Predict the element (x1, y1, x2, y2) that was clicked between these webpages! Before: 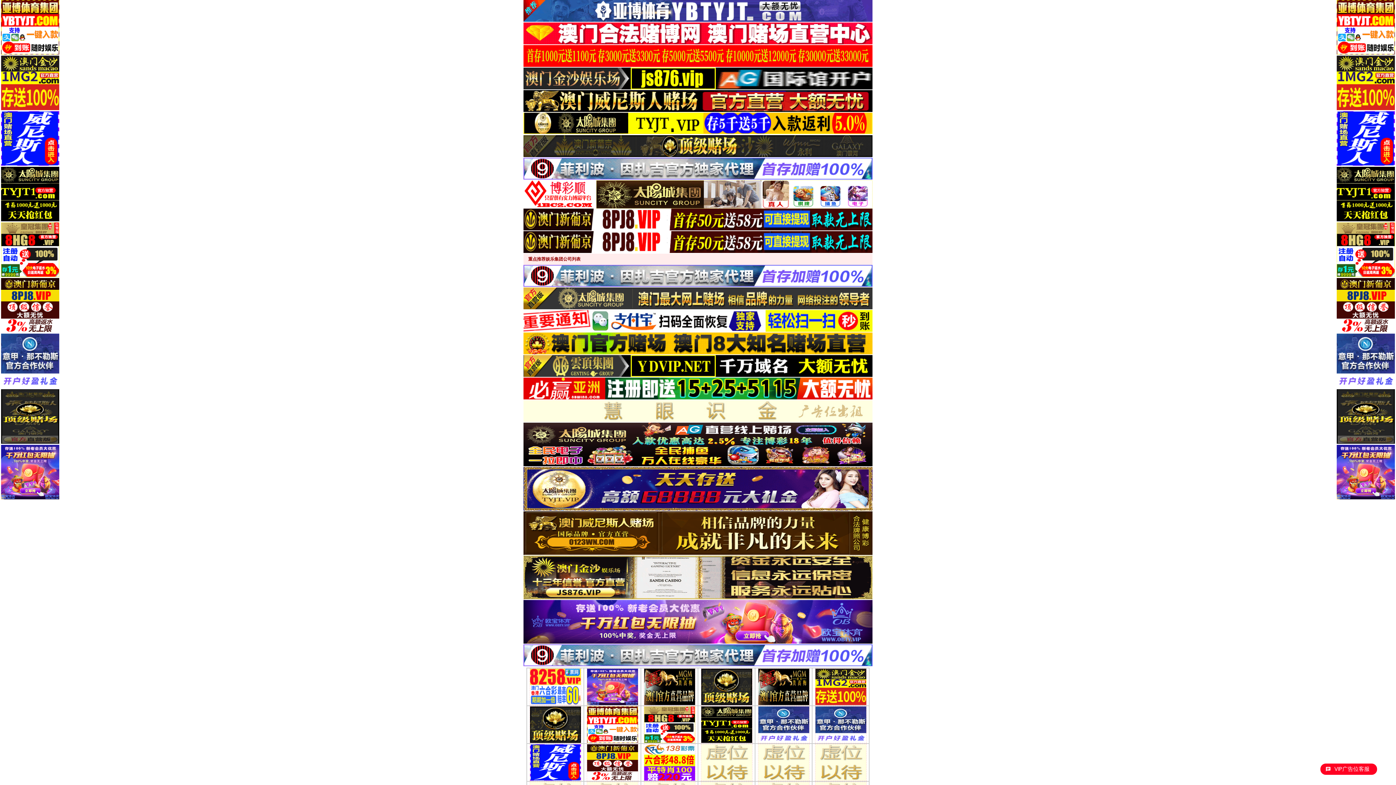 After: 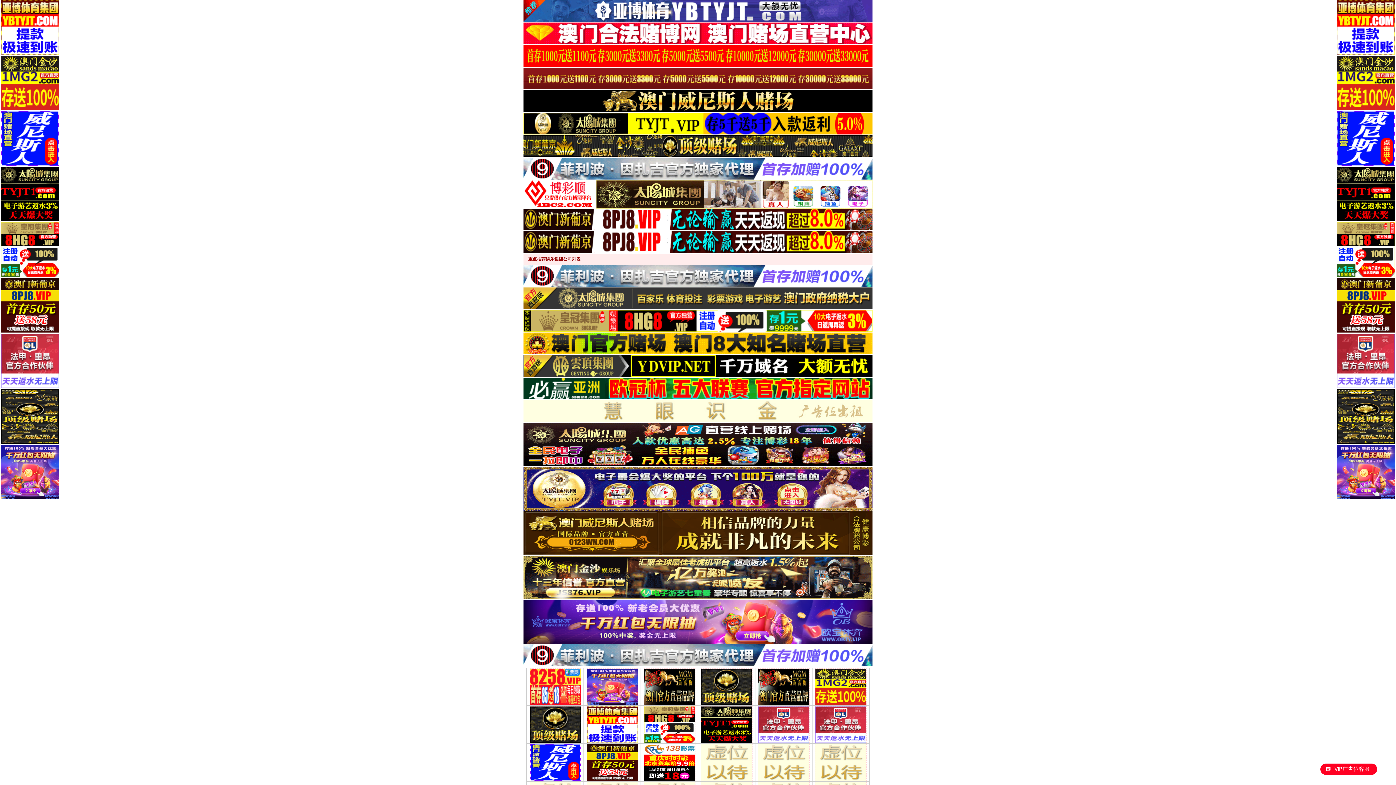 Action: bbox: (523, 372, 872, 378)